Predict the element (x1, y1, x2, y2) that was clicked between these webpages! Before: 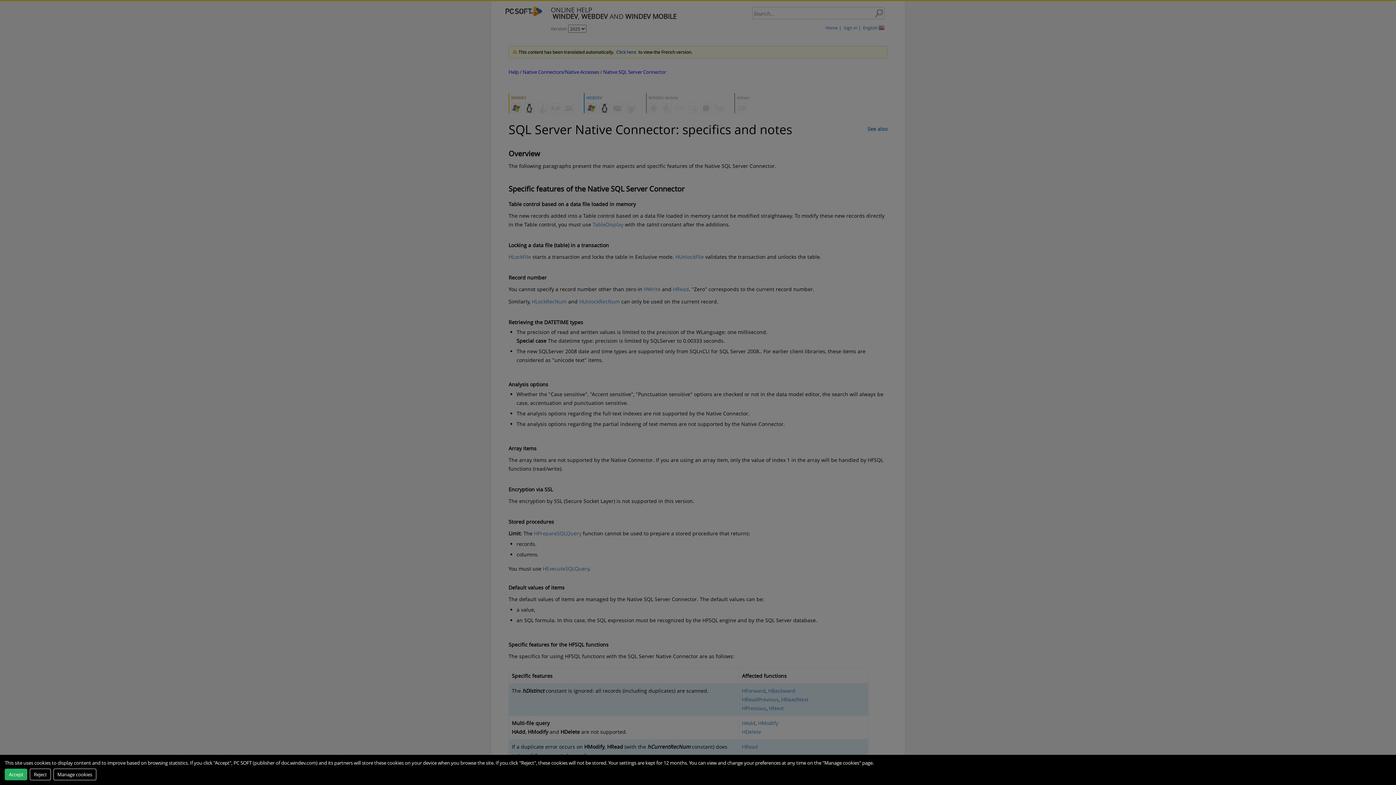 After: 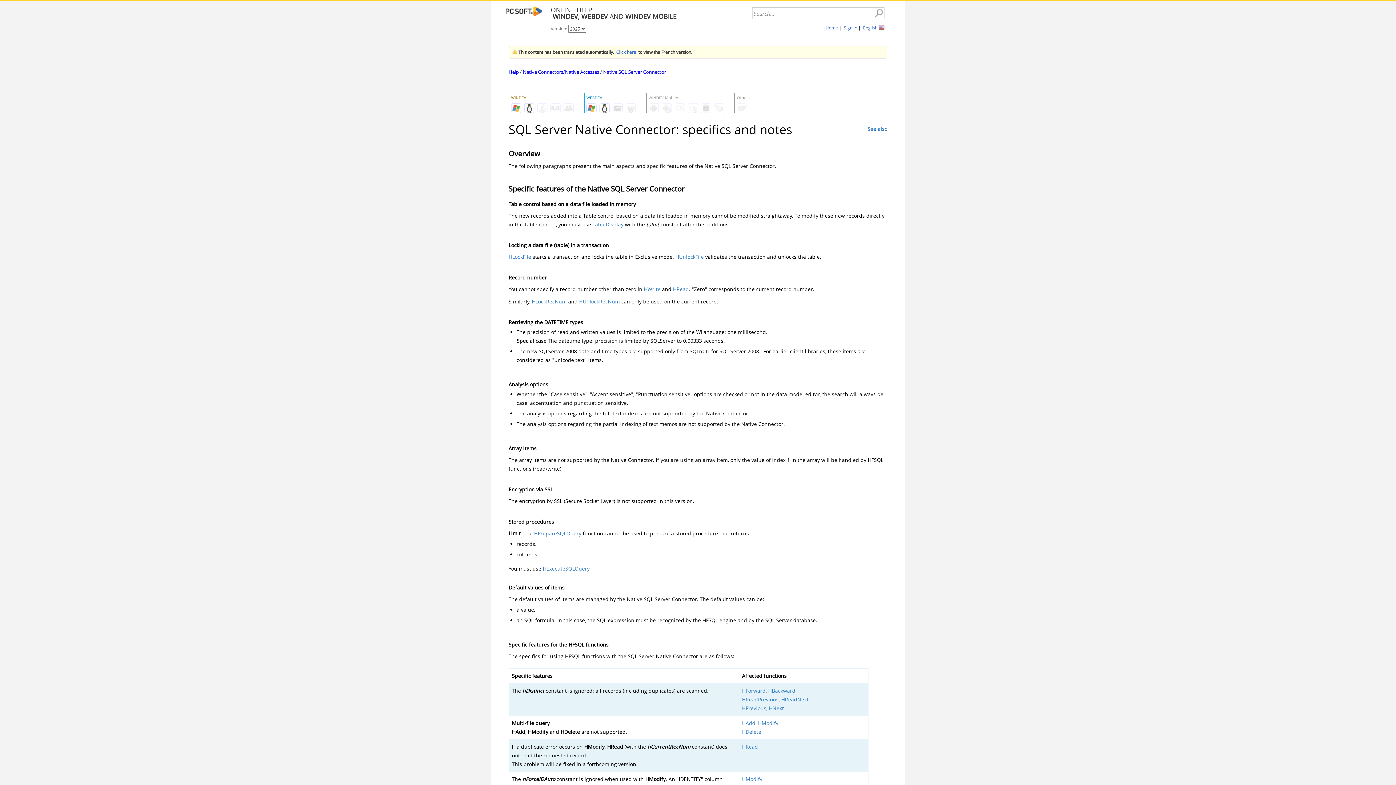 Action: bbox: (4, 768, 27, 780) label: Accept